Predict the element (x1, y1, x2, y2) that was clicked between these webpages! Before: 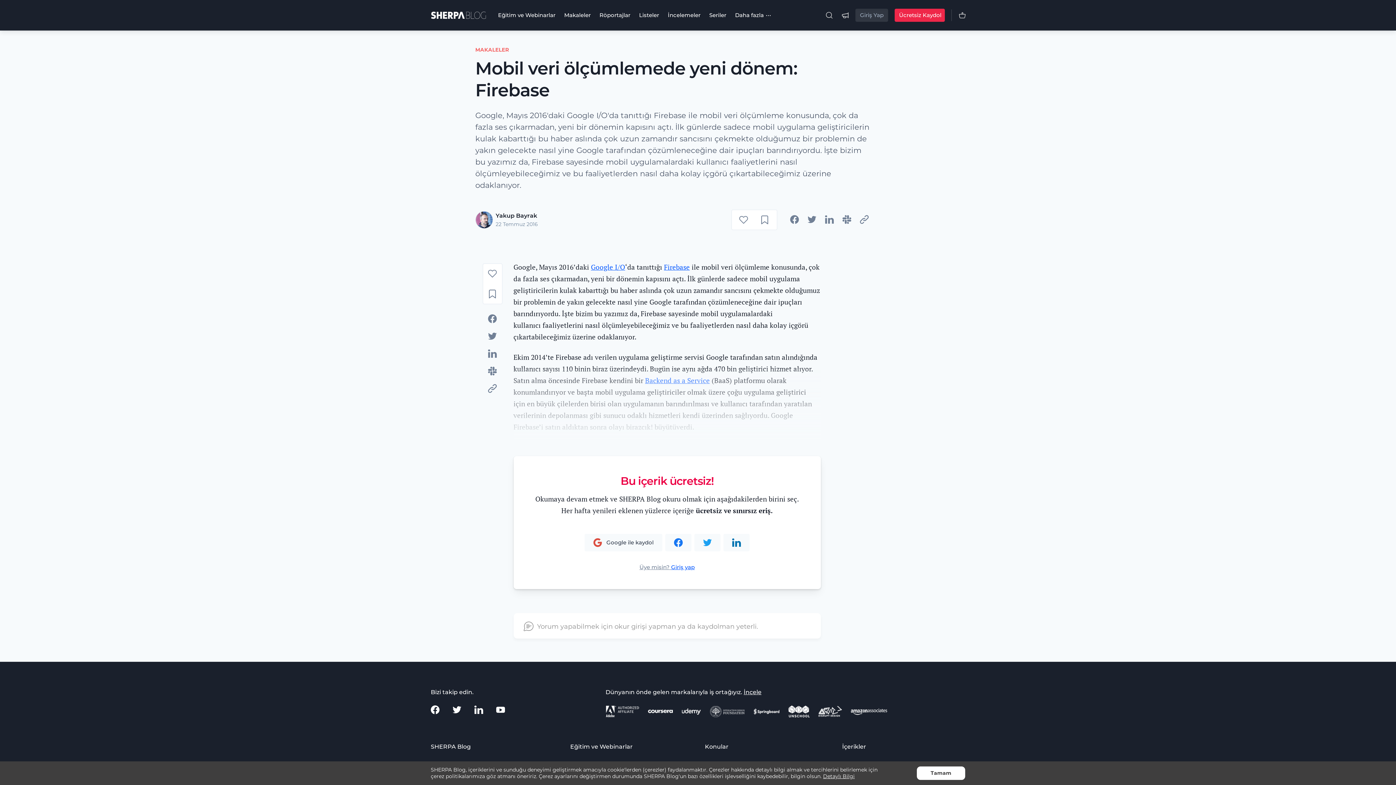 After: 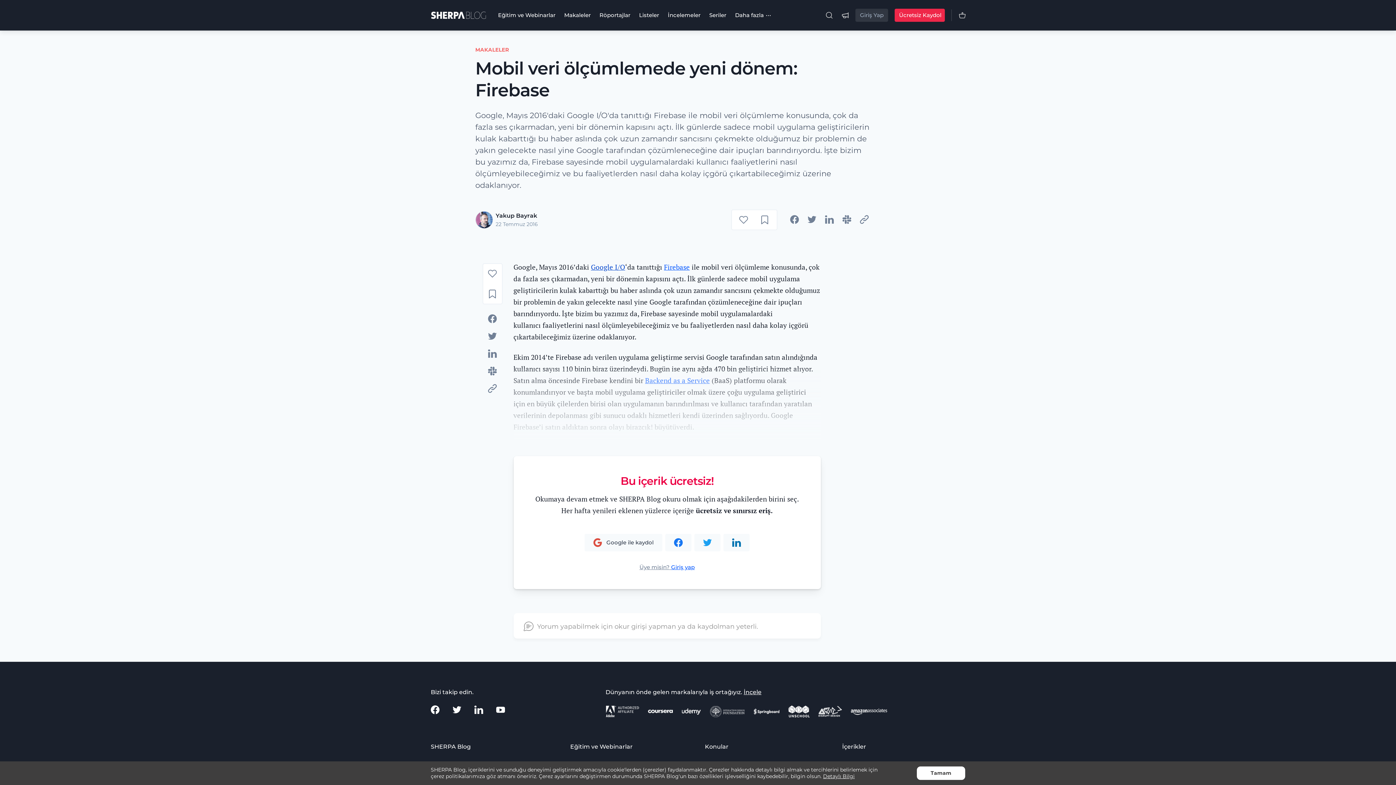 Action: bbox: (591, 262, 625, 271) label: Google I/O